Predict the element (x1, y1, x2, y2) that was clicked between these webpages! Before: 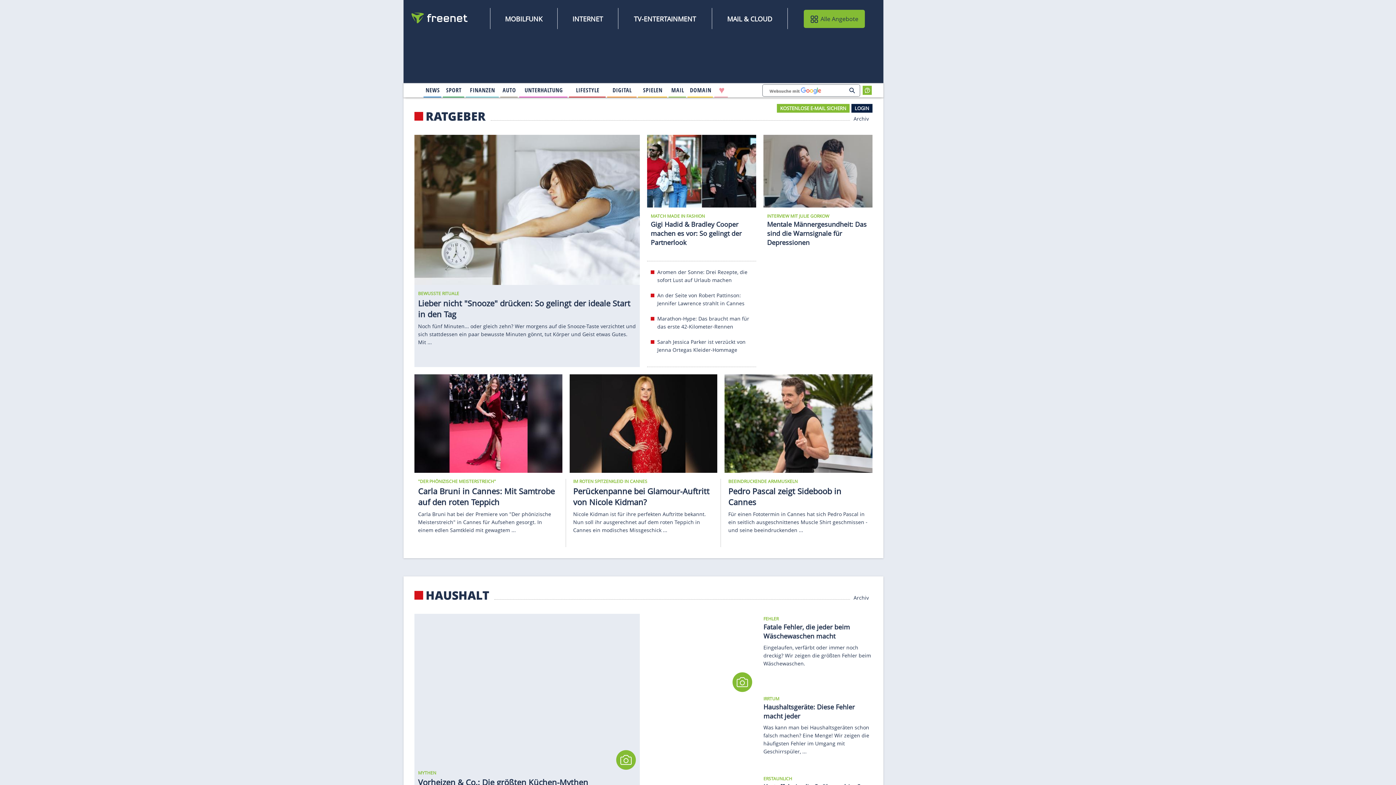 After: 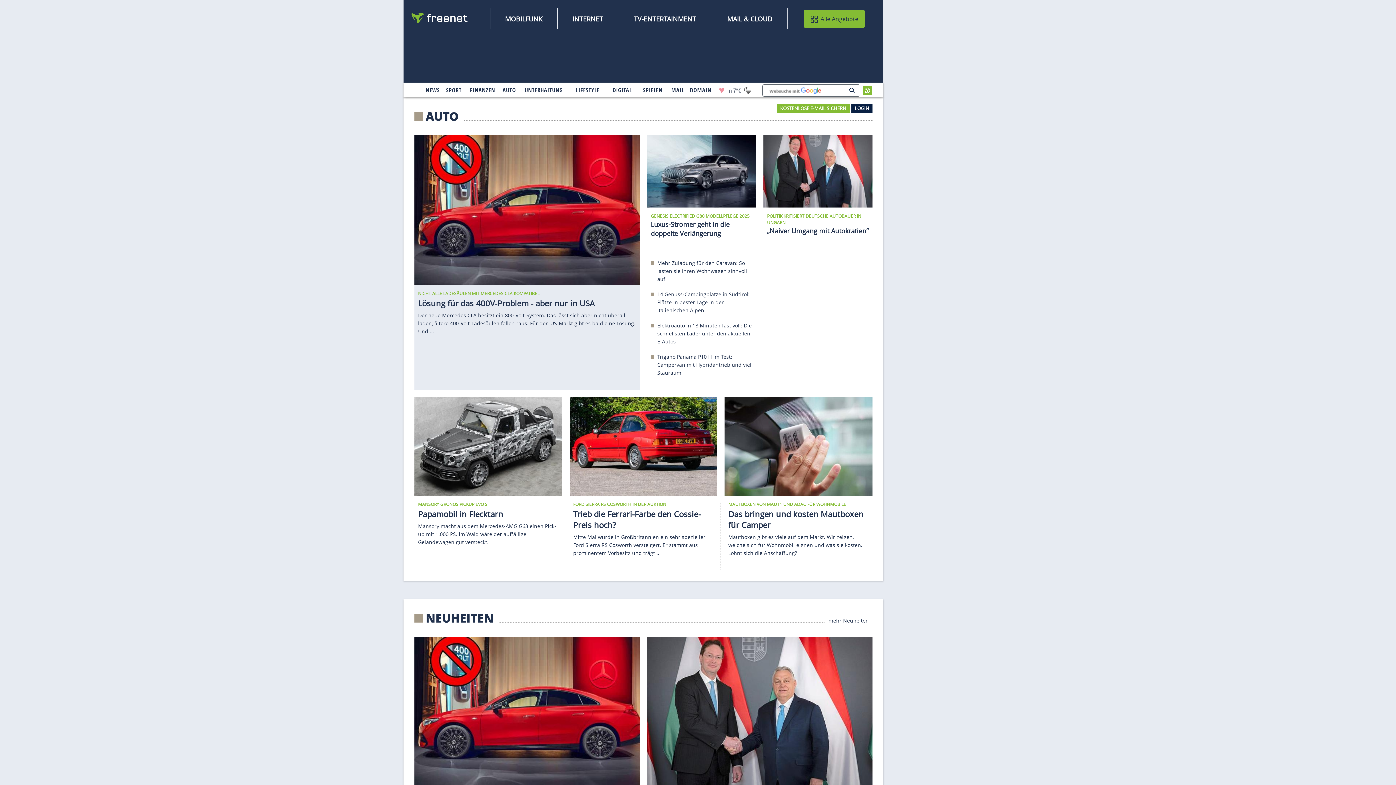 Action: bbox: (500, 84, 517, 96) label: 
                                    Auto
                                        
                                        
                                